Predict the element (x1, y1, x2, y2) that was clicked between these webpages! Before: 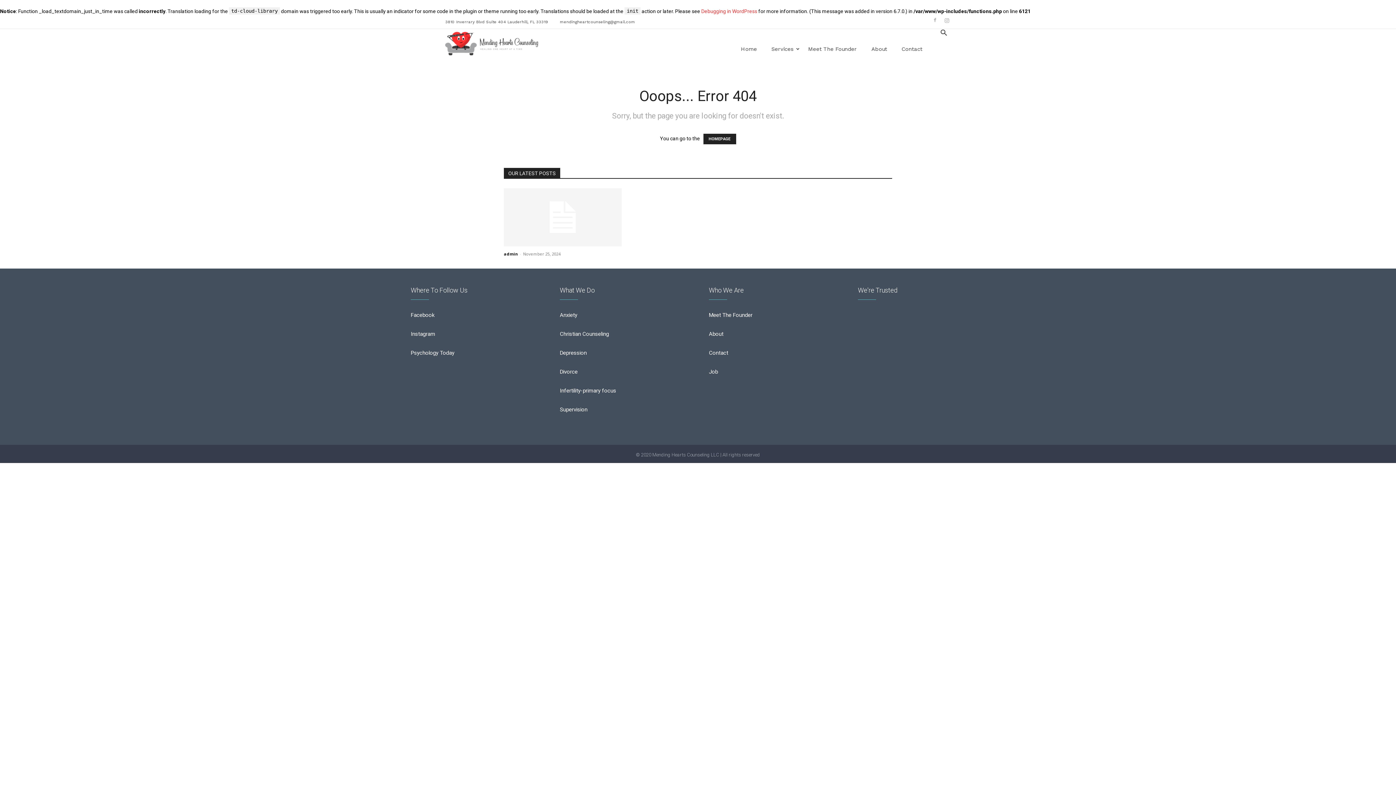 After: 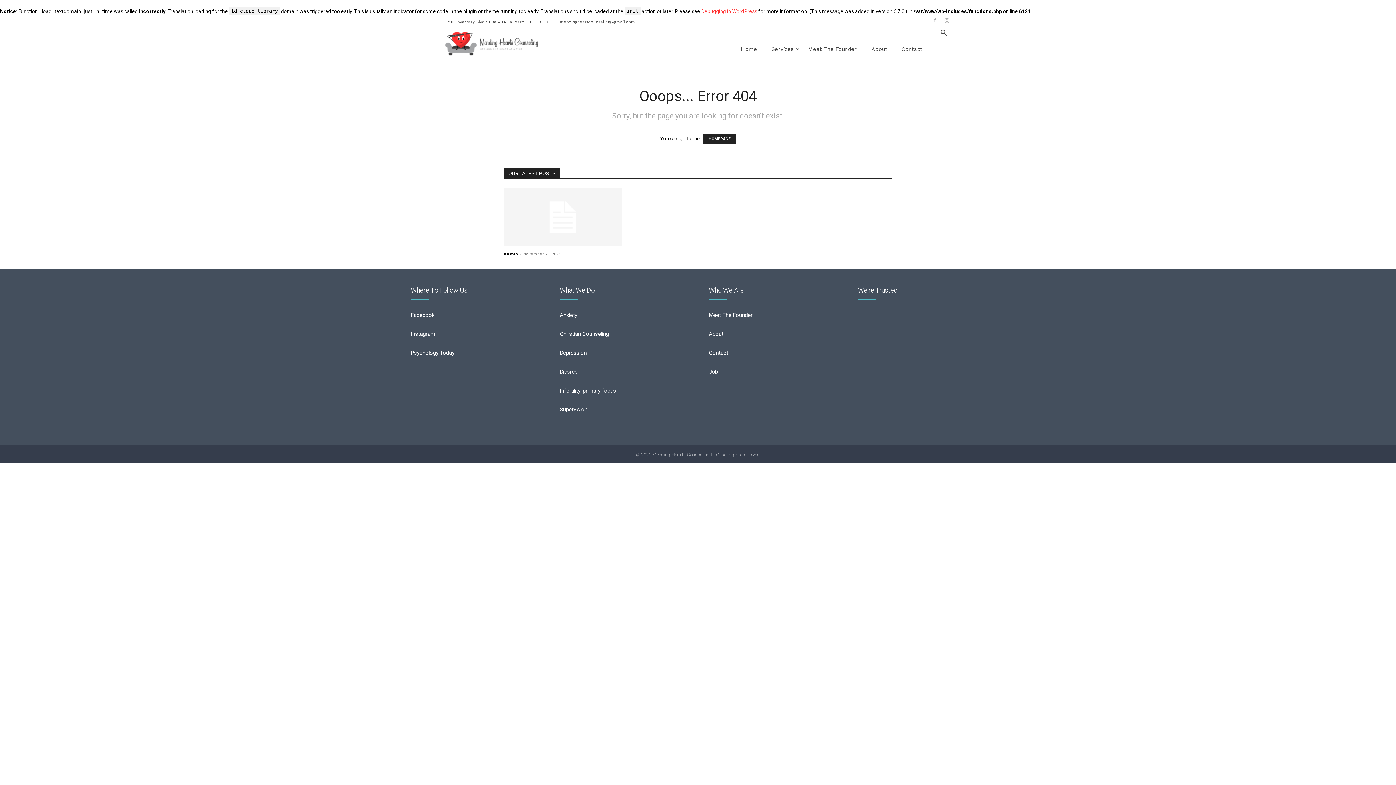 Action: label: Psychology Today bbox: (410, 349, 454, 356)